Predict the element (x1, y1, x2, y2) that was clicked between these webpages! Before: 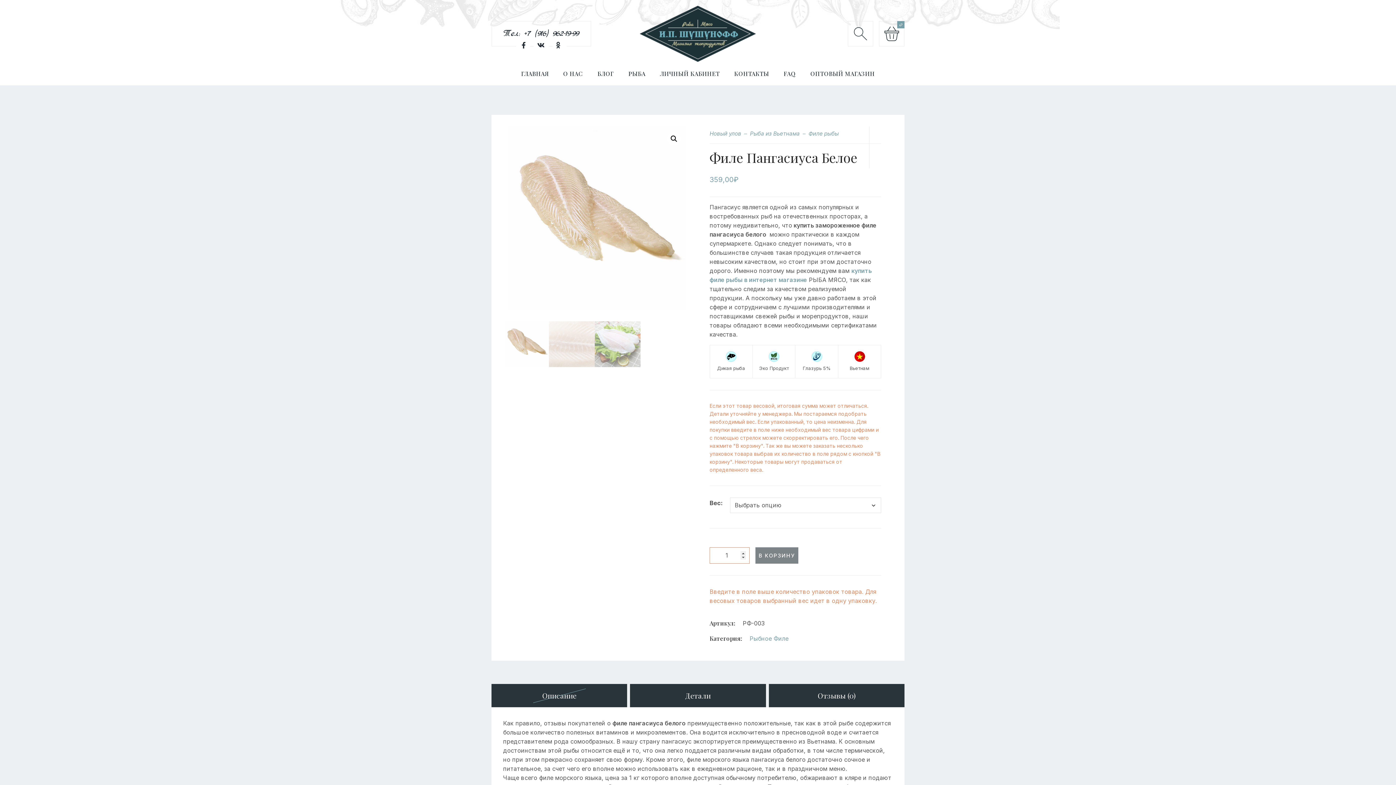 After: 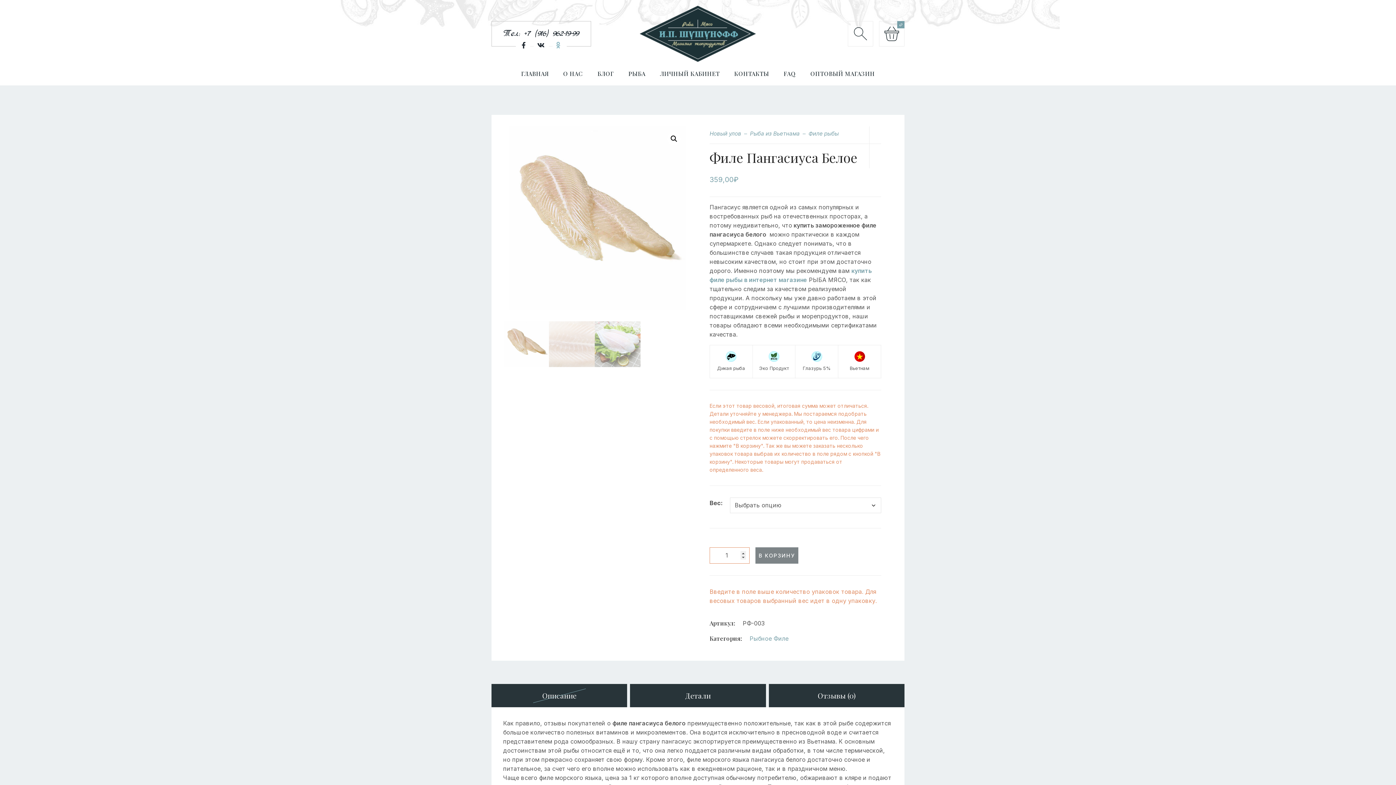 Action: bbox: (556, 42, 561, 50)